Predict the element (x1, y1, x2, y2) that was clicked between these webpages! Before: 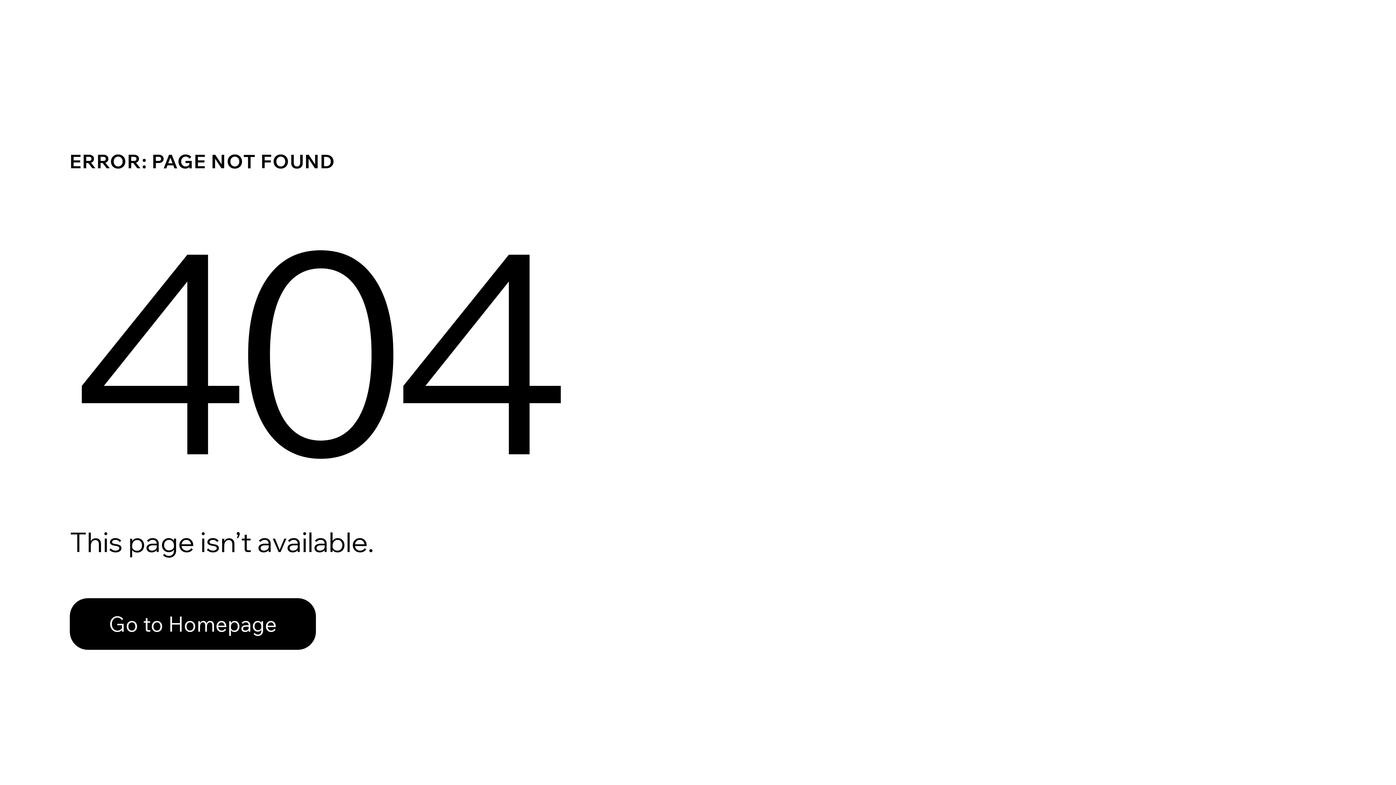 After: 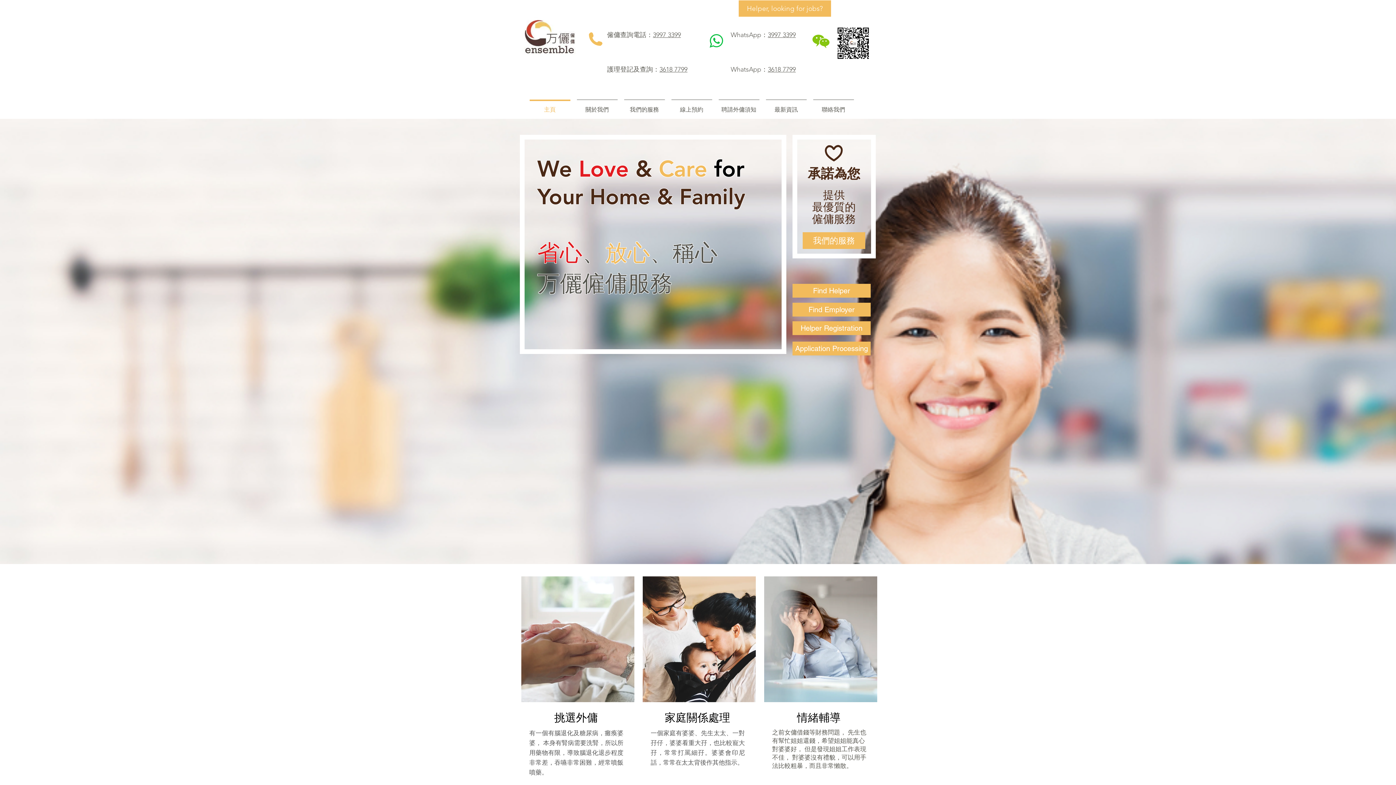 Action: bbox: (69, 598, 316, 650) label: Go to Homepage